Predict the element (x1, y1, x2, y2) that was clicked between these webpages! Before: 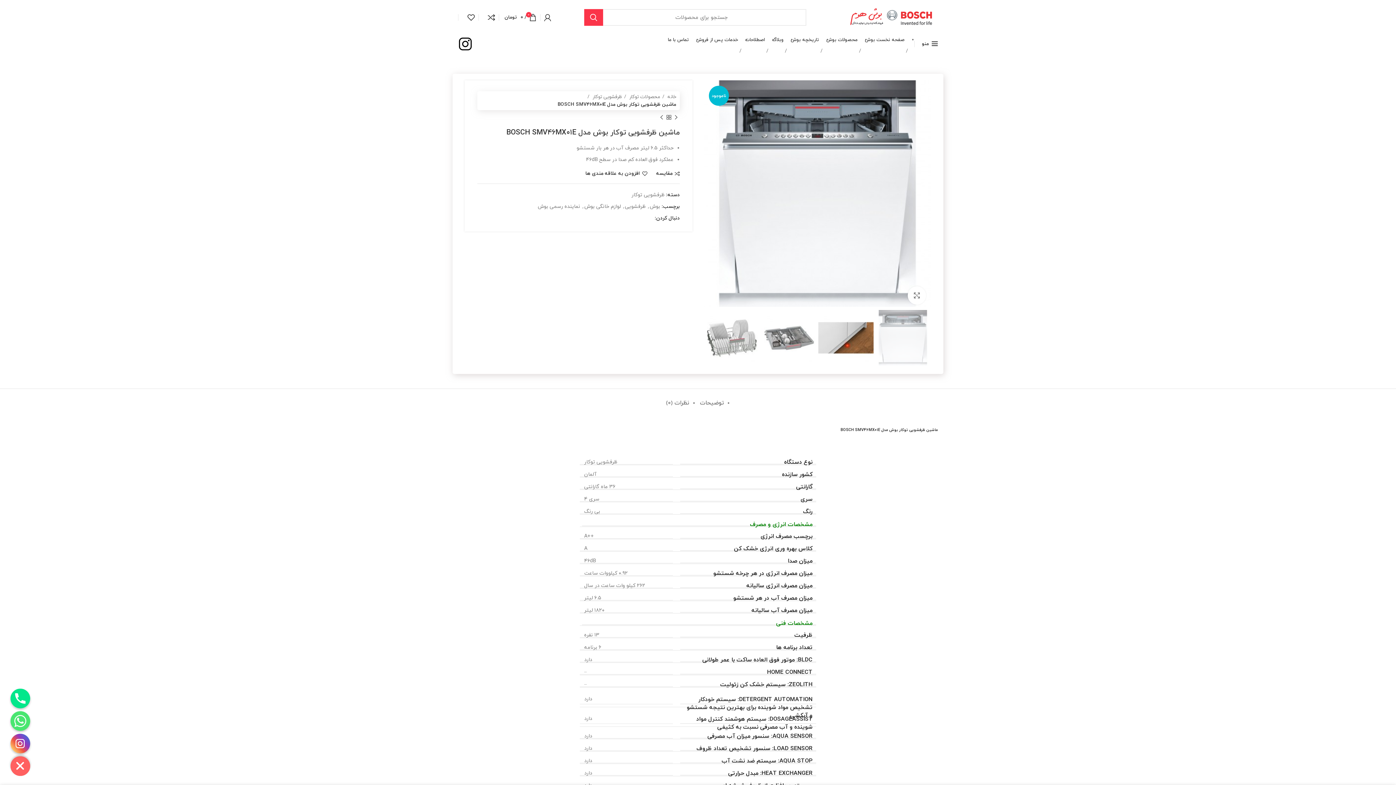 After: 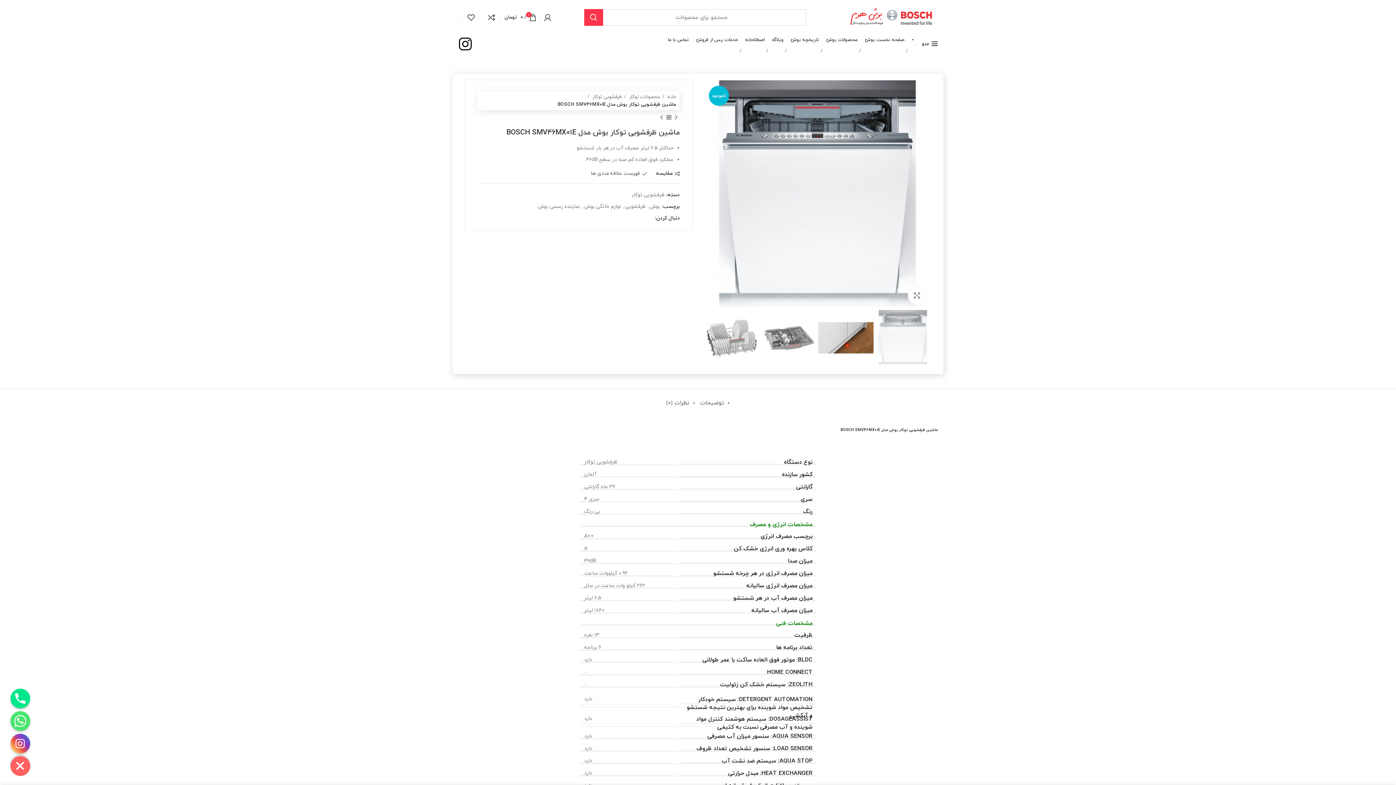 Action: label: افزودن به علاقه مندی ها bbox: (585, 171, 647, 176)